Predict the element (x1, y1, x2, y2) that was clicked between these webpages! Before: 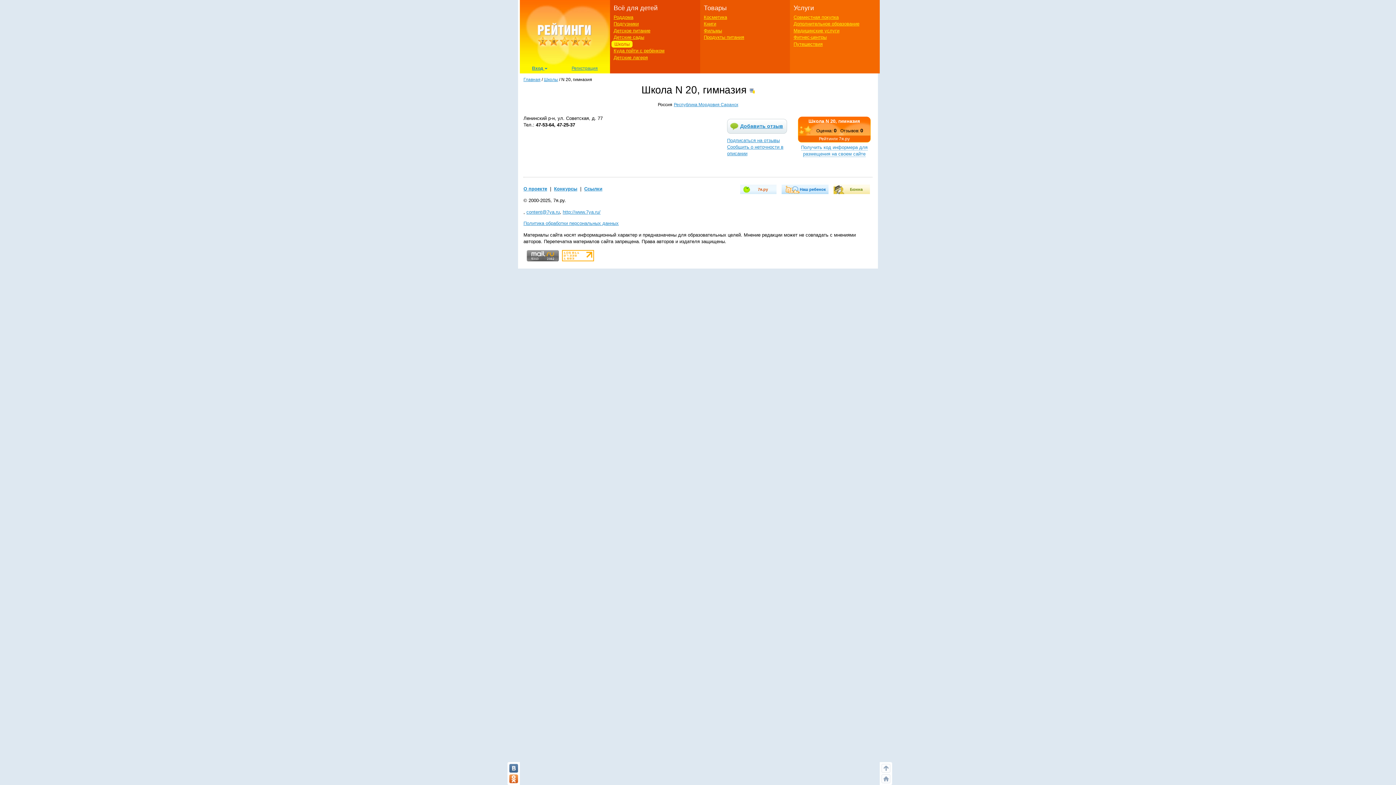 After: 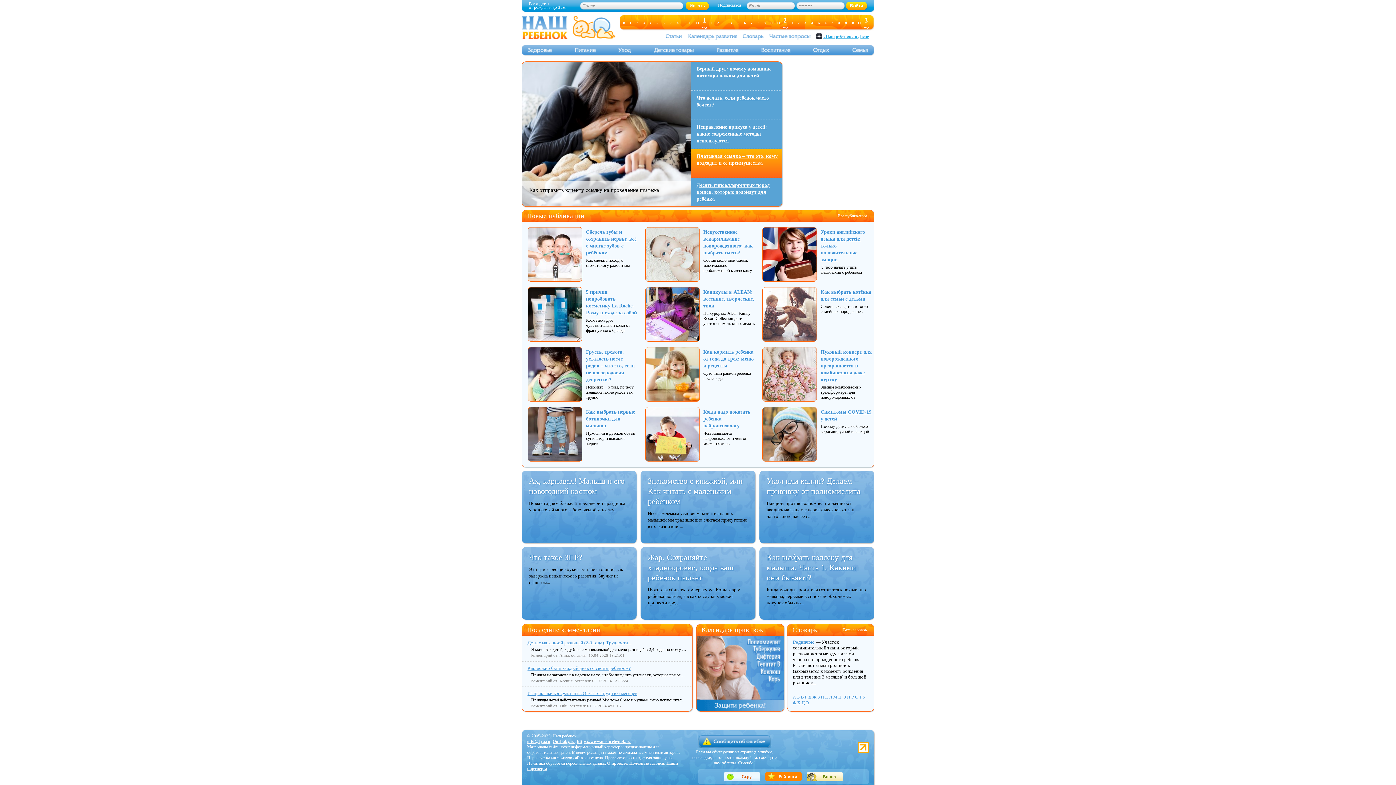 Action: label: Наш ребенок bbox: (781, 184, 828, 194)